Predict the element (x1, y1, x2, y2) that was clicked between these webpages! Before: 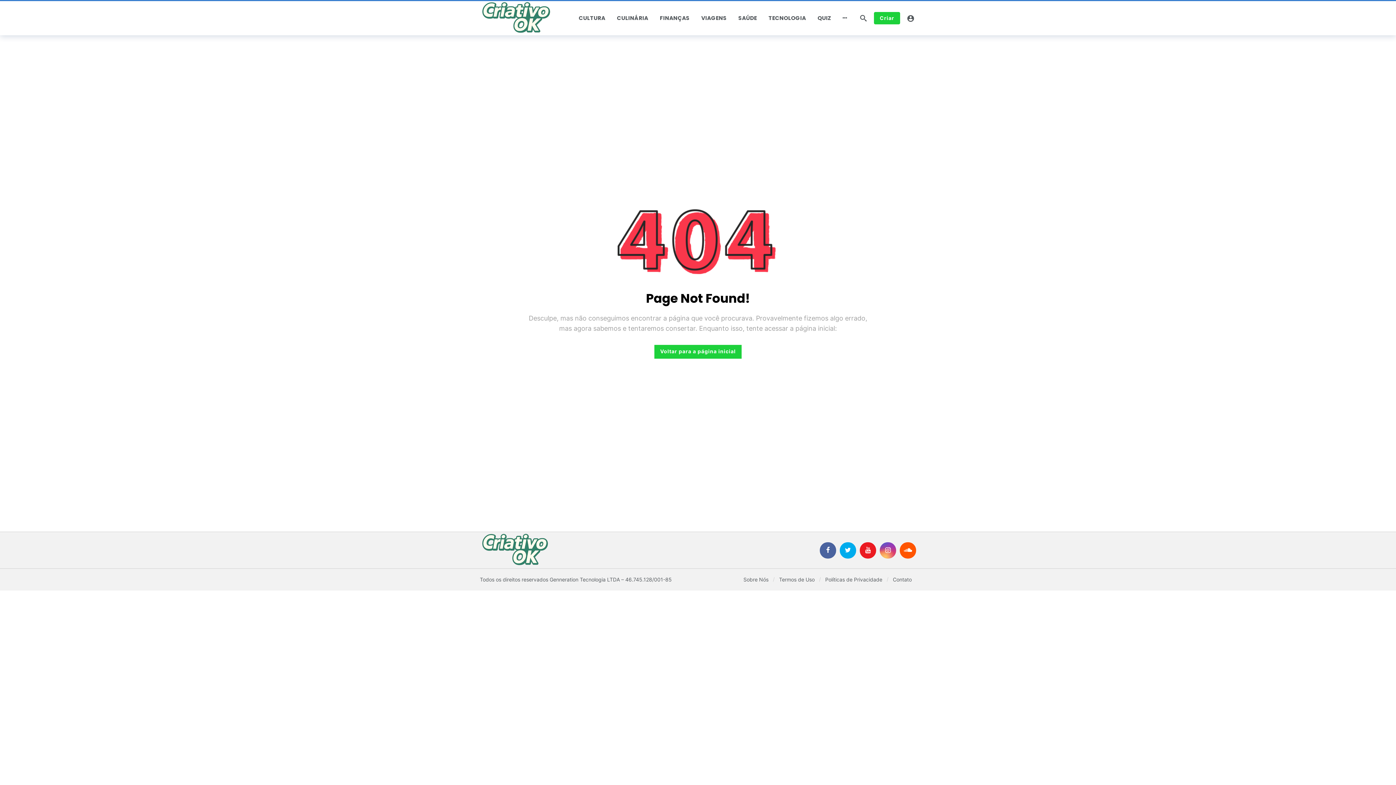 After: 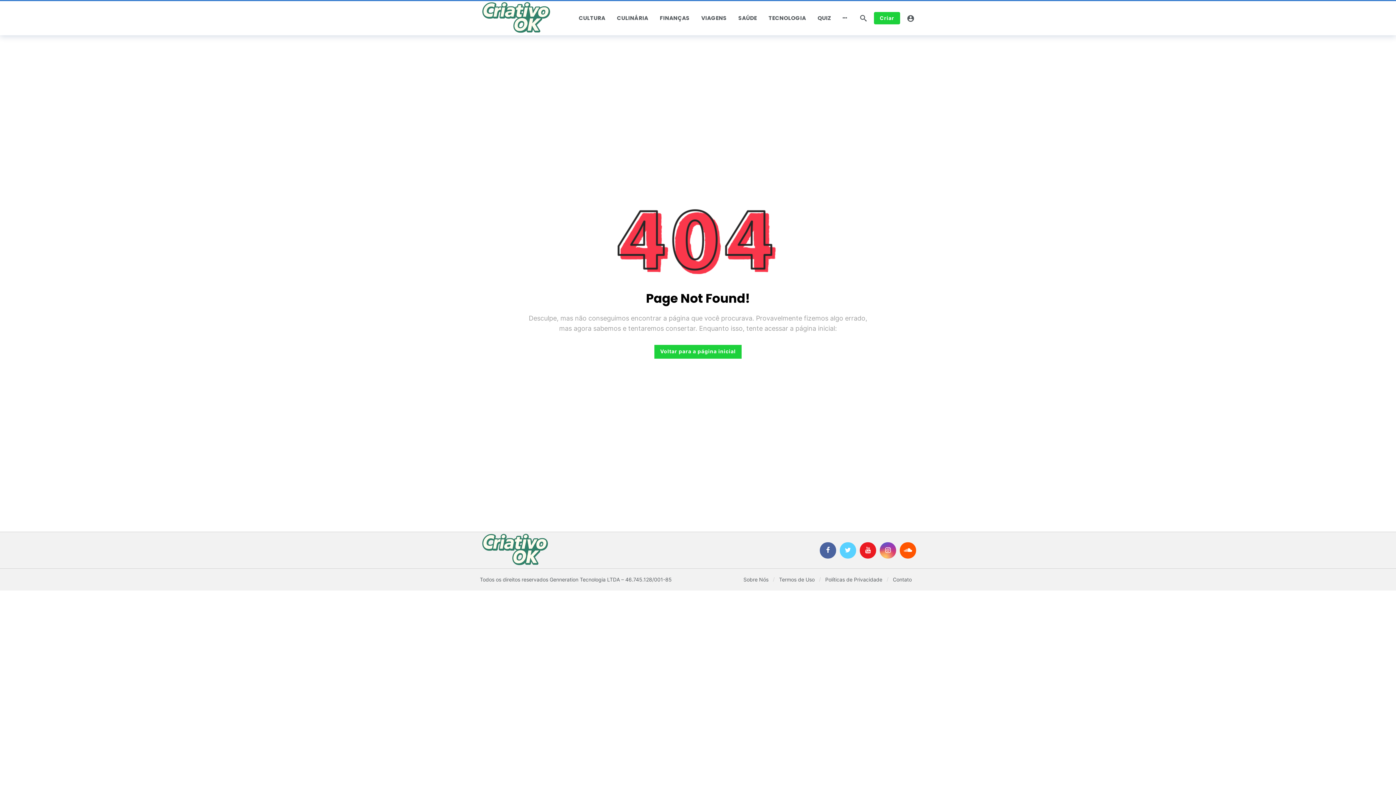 Action: bbox: (840, 542, 856, 558) label: Twitter